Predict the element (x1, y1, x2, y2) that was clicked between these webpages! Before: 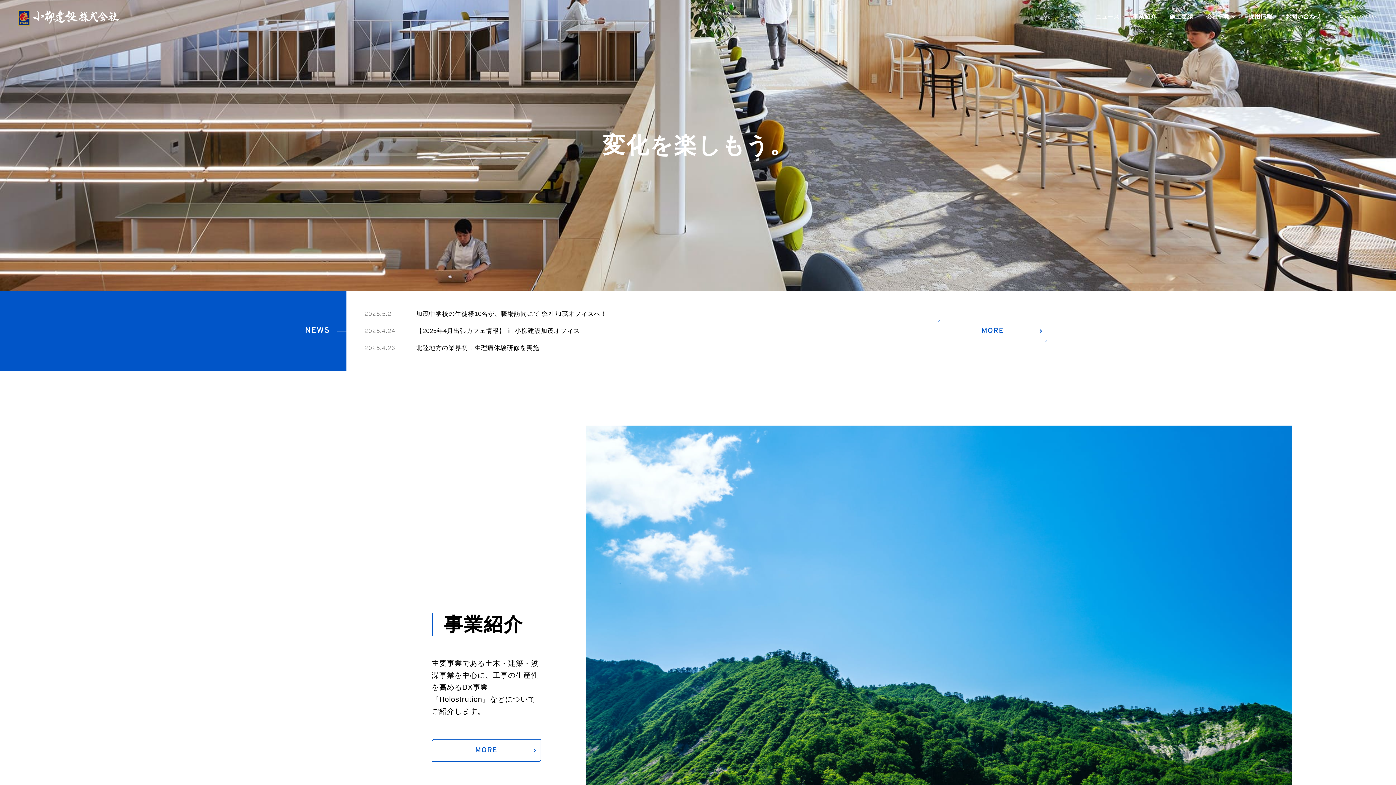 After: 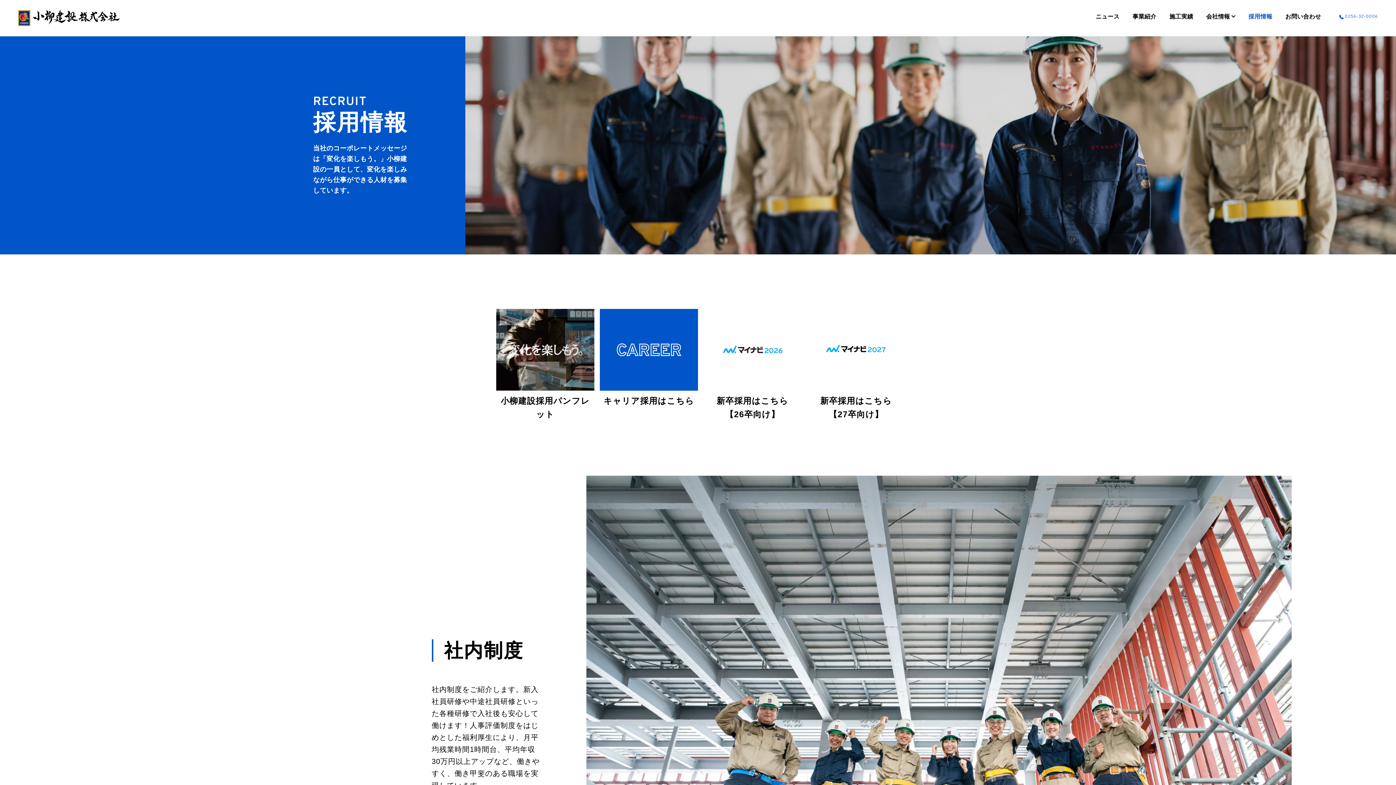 Action: label: 採用情報 bbox: (1248, 12, 1272, 24)